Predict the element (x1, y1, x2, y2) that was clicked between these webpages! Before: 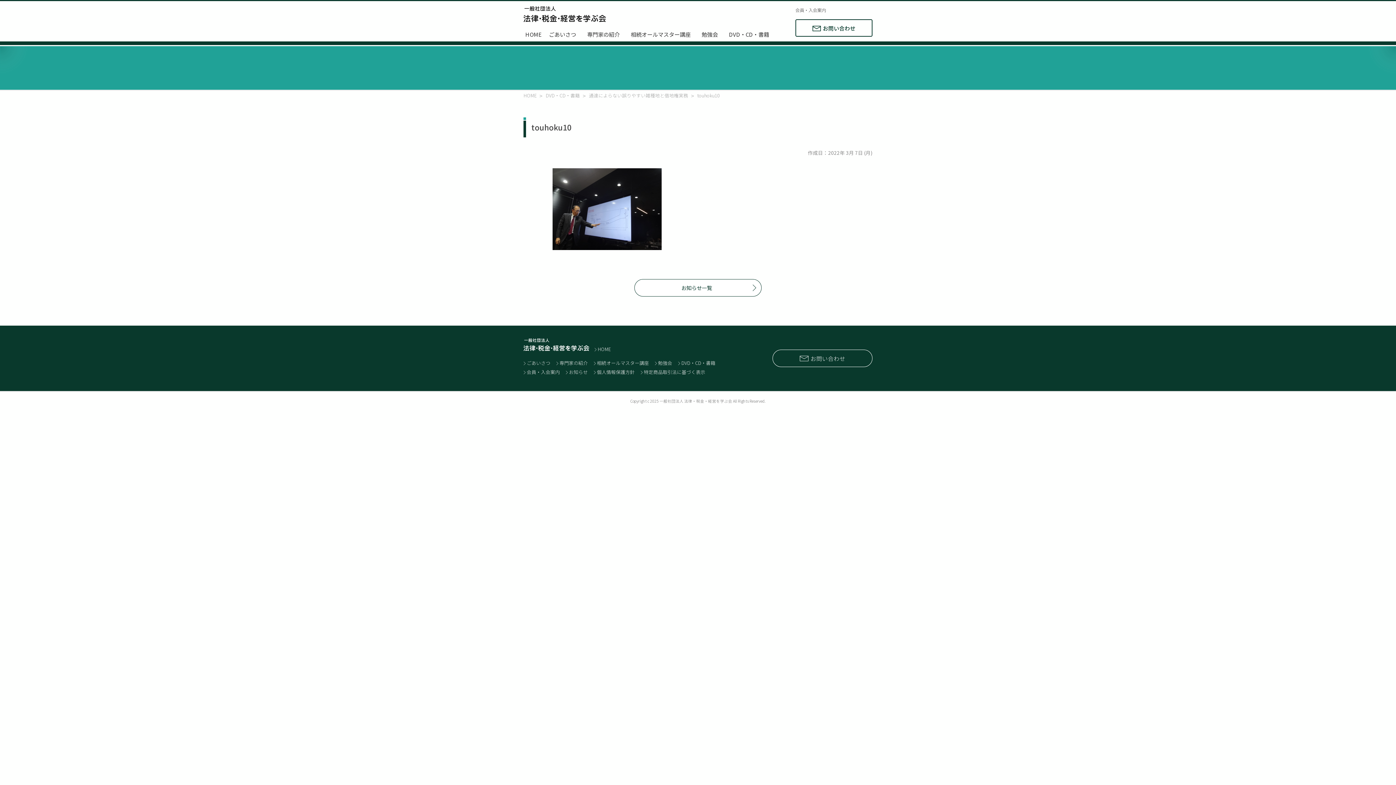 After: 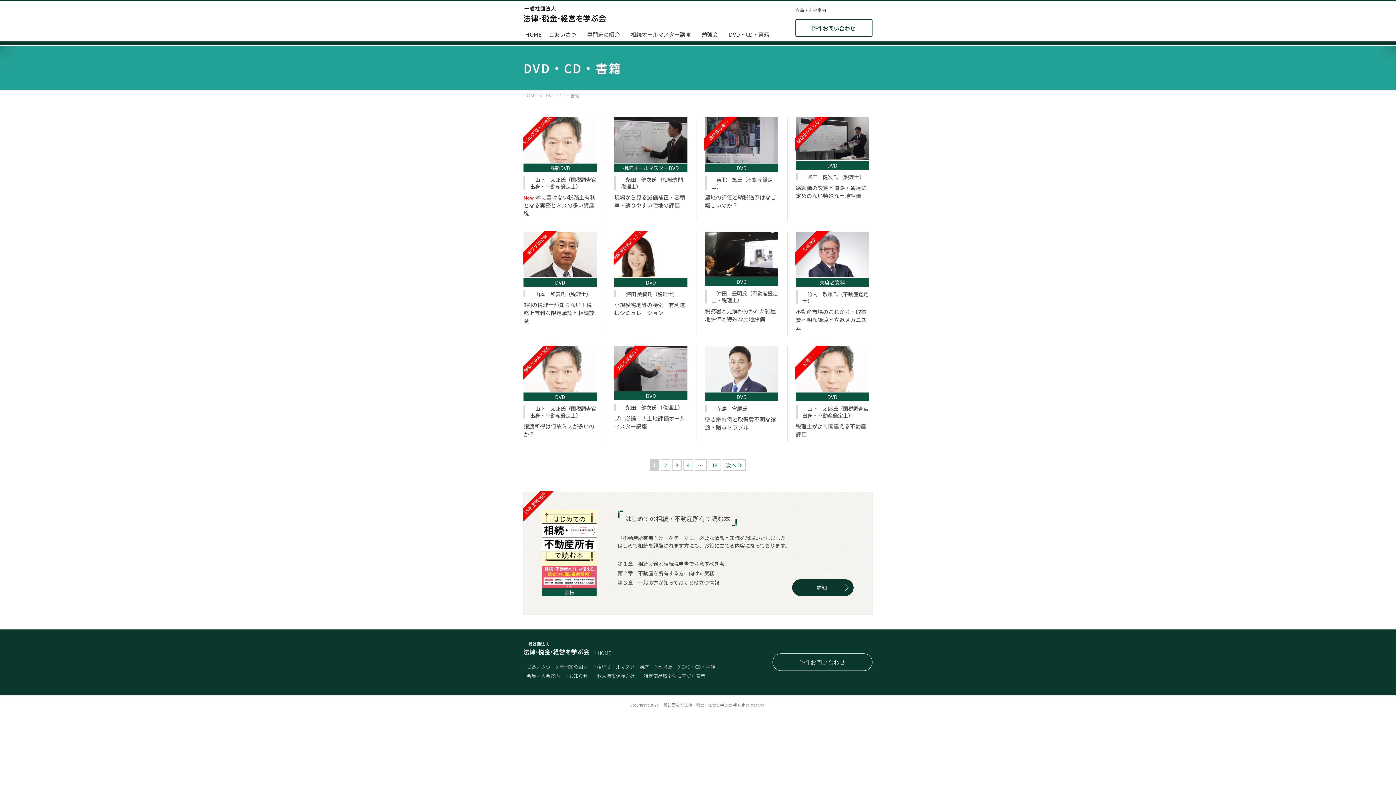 Action: label: DVD・CD・書籍 bbox: (723, 27, 774, 41)